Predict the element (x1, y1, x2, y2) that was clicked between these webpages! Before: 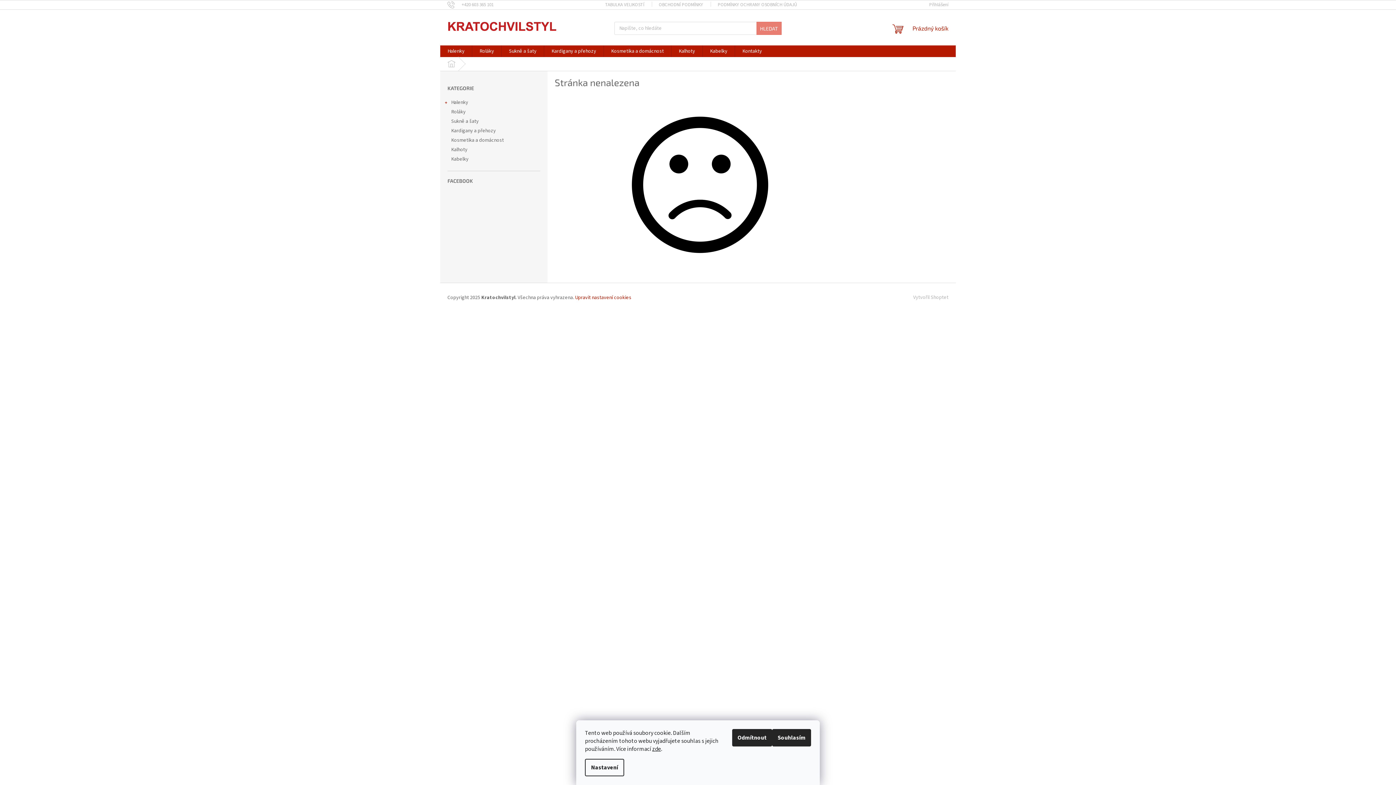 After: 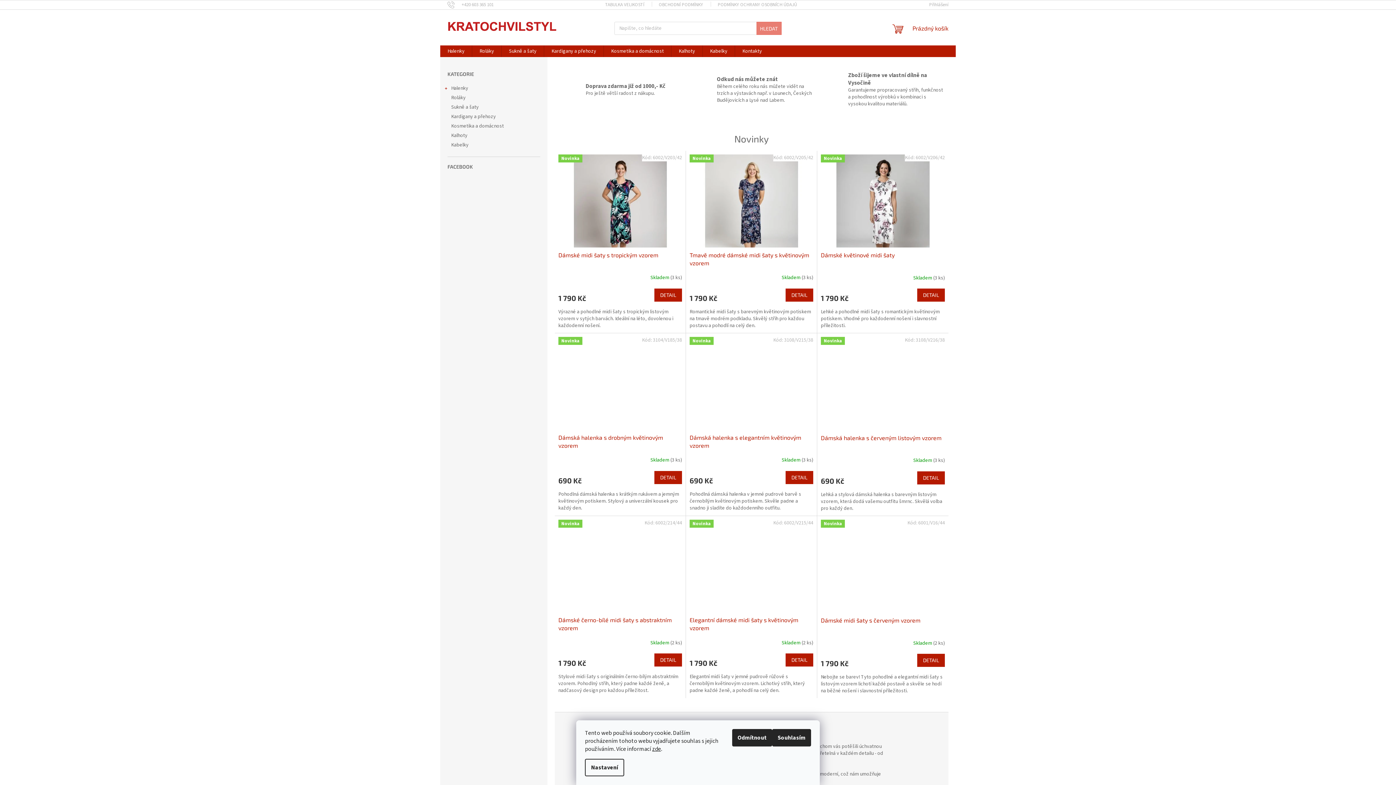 Action: bbox: (447, 16, 556, 38)